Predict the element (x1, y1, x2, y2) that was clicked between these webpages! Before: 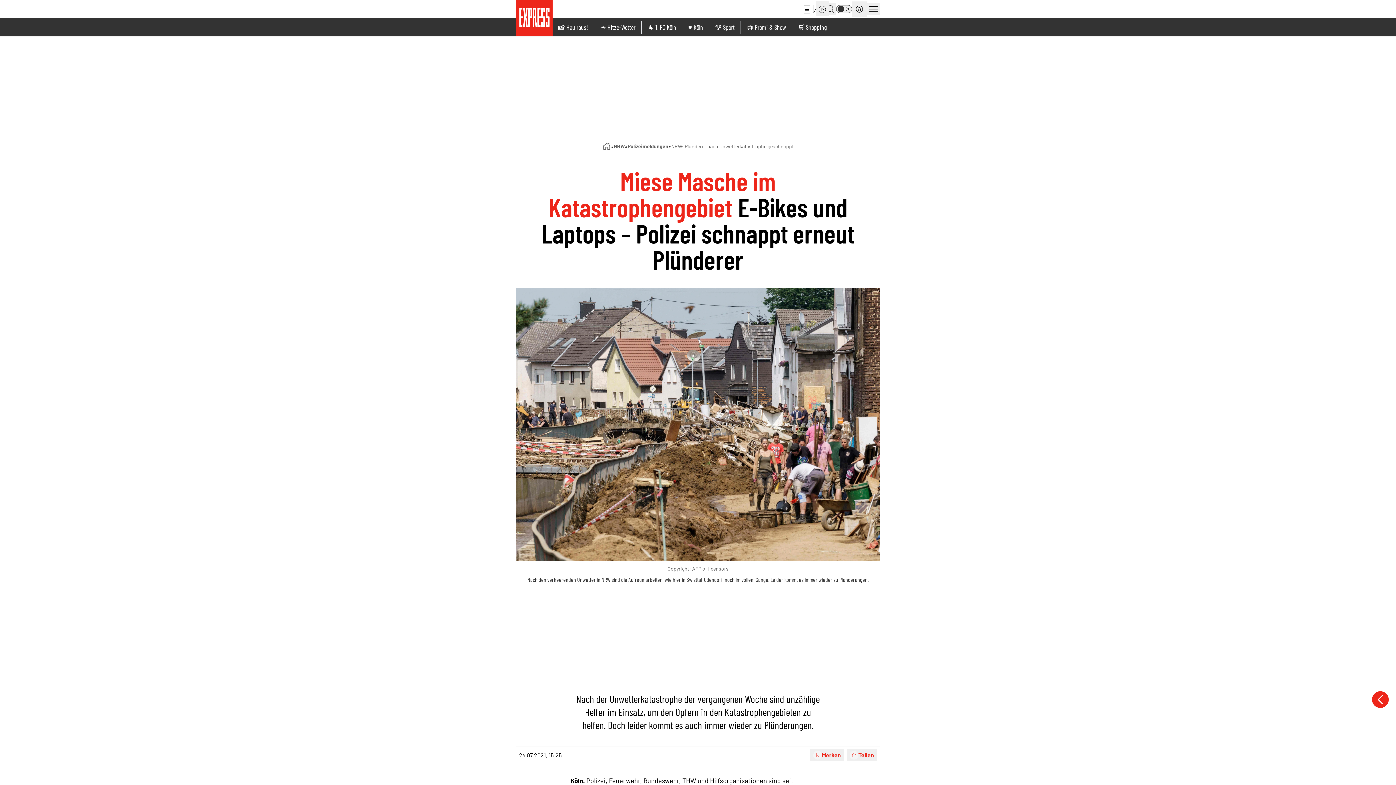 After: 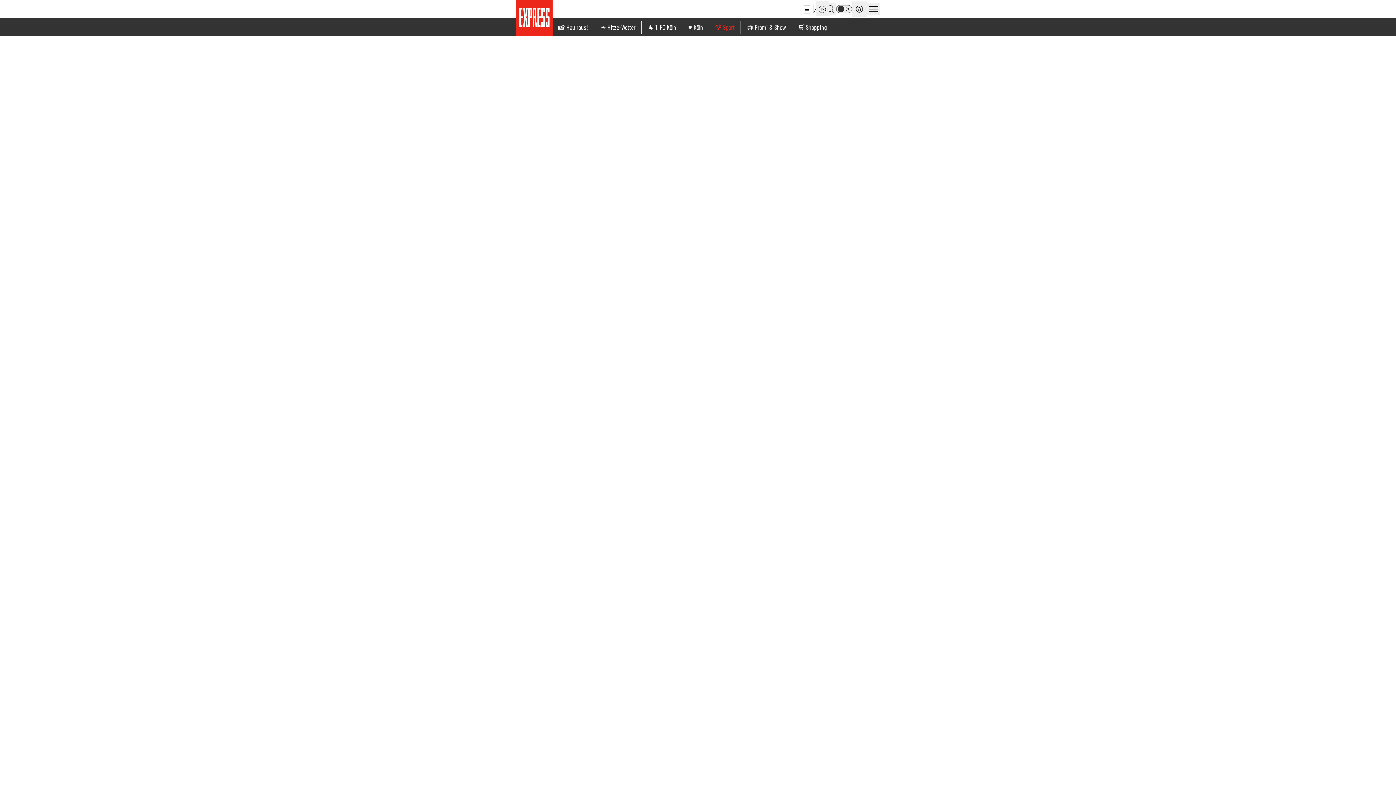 Action: bbox: (715, 23, 734, 31) label: 🏆 Sport